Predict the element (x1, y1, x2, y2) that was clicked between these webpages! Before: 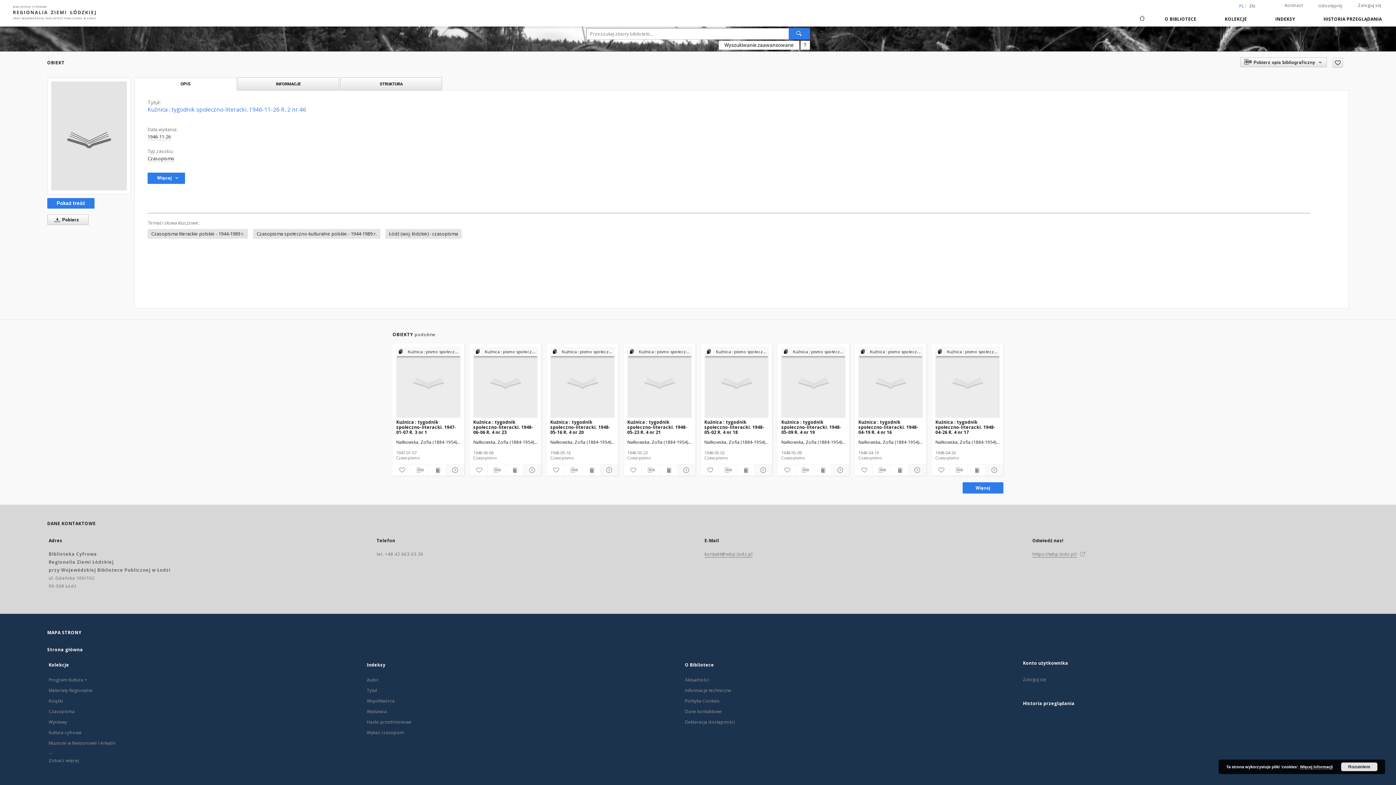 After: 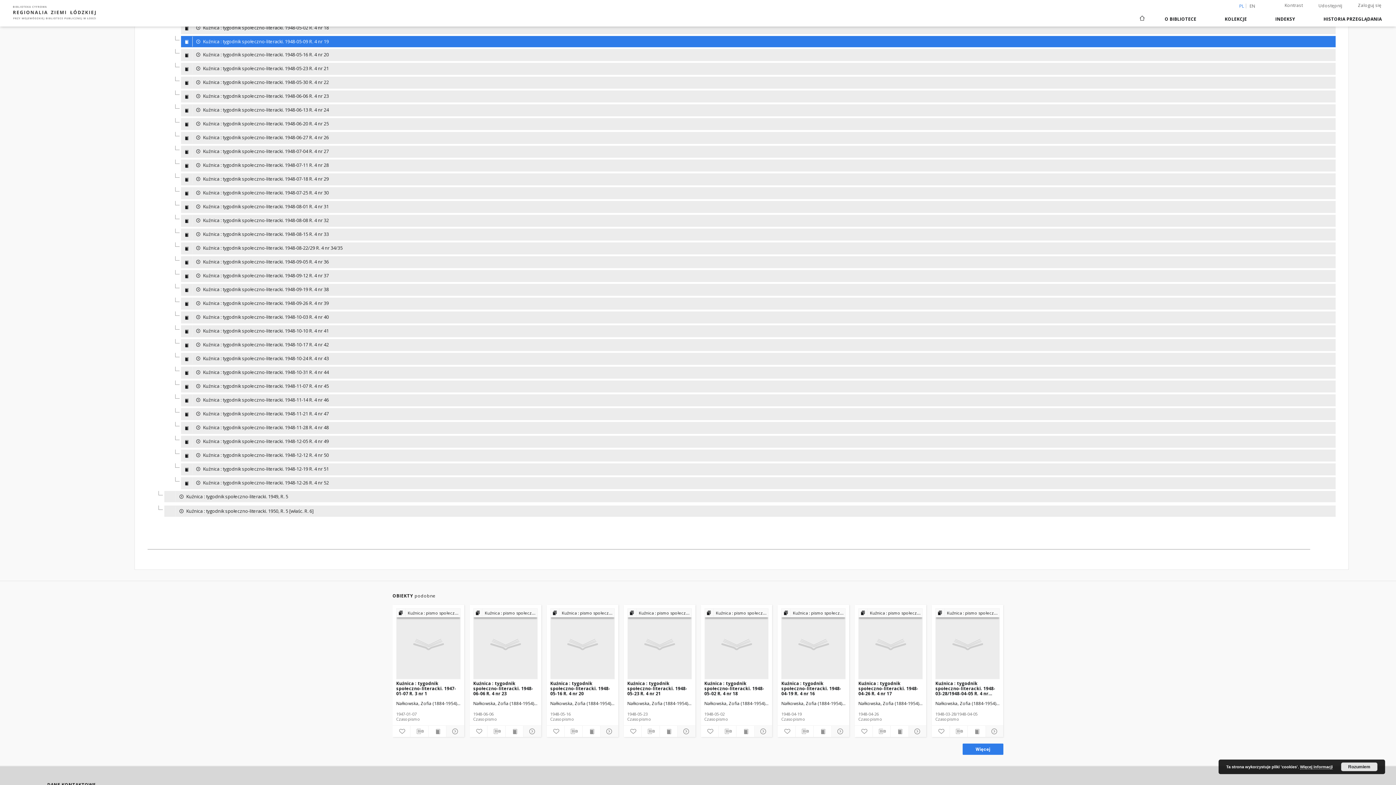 Action: bbox: (781, 347, 845, 356) label:  Kuźnica : pismo społeczno-literackie 1945-1950